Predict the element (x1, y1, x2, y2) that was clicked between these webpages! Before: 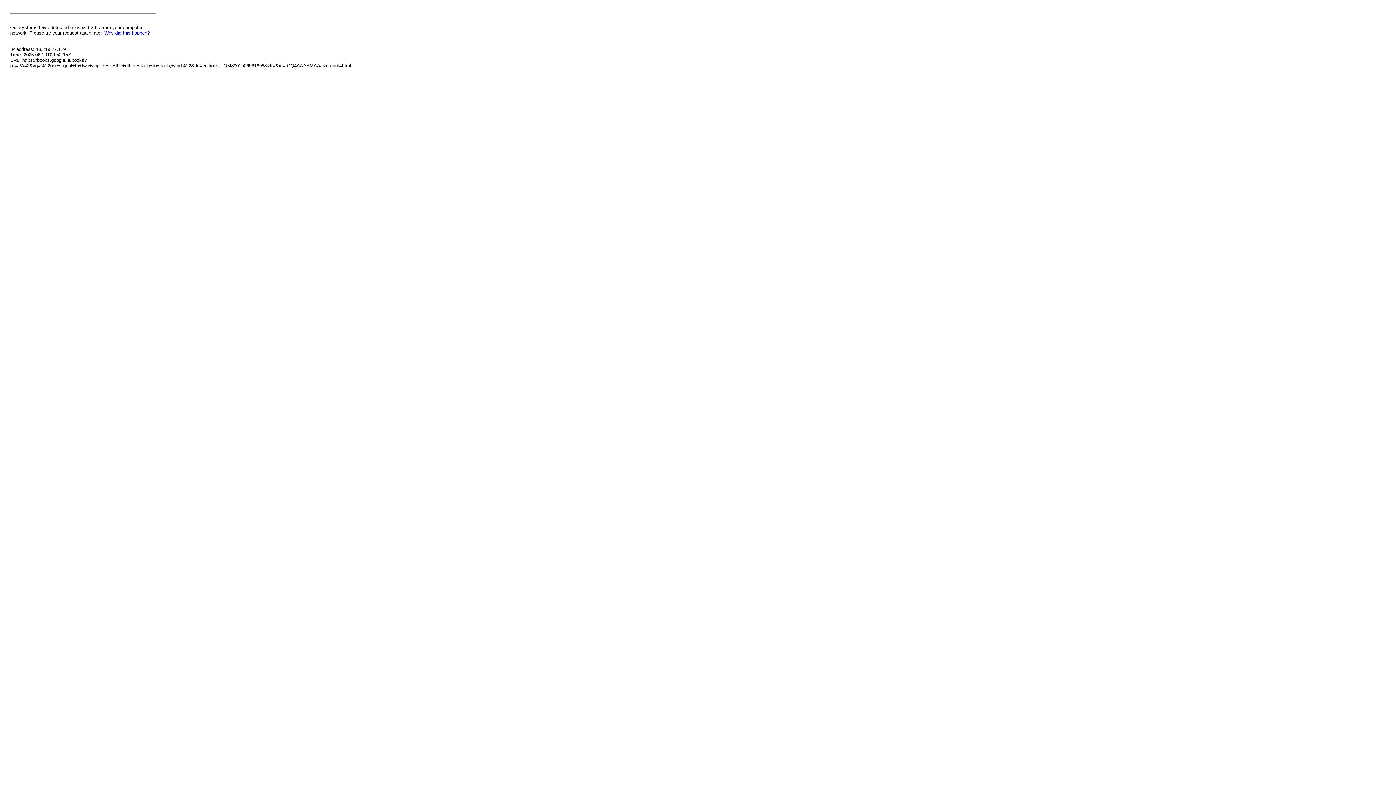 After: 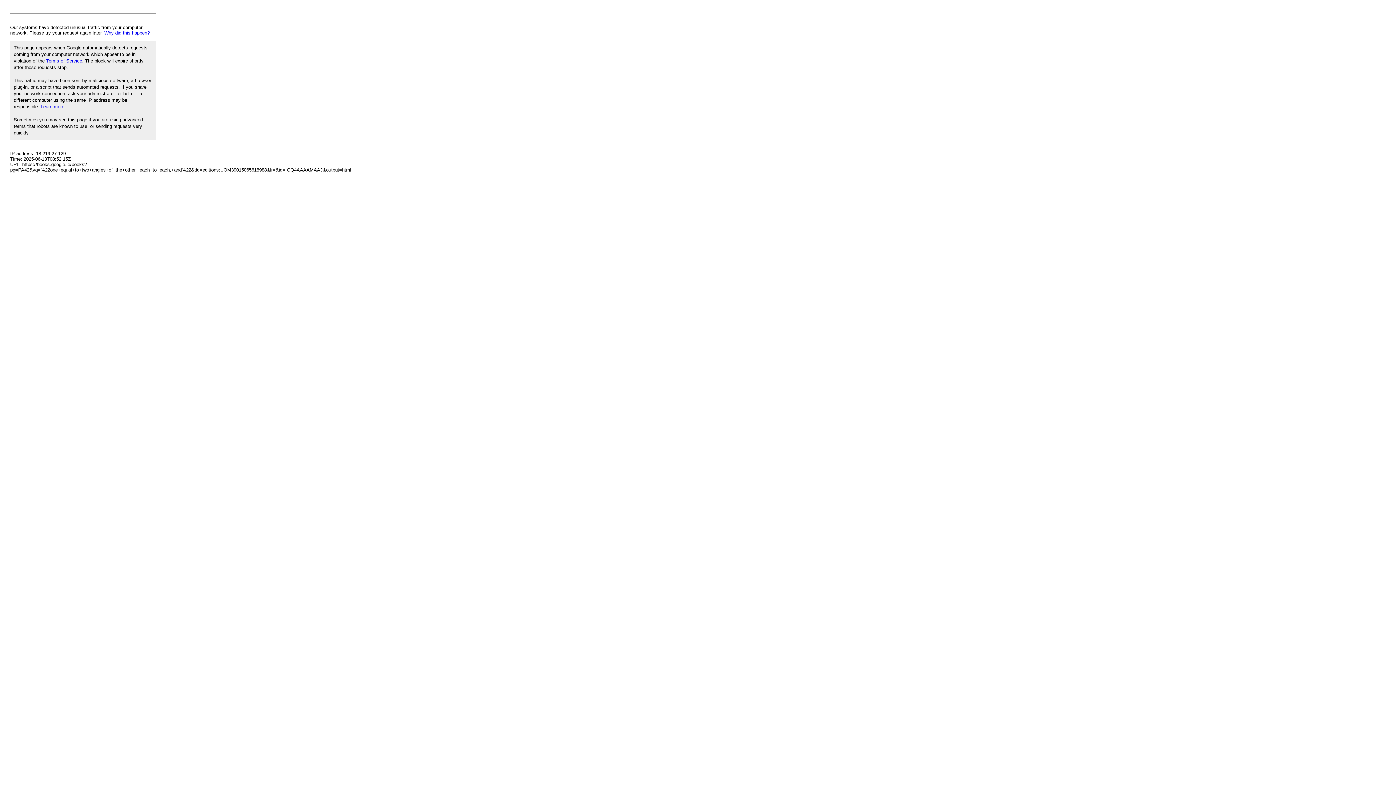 Action: label: Why did this happen? bbox: (104, 30, 149, 35)